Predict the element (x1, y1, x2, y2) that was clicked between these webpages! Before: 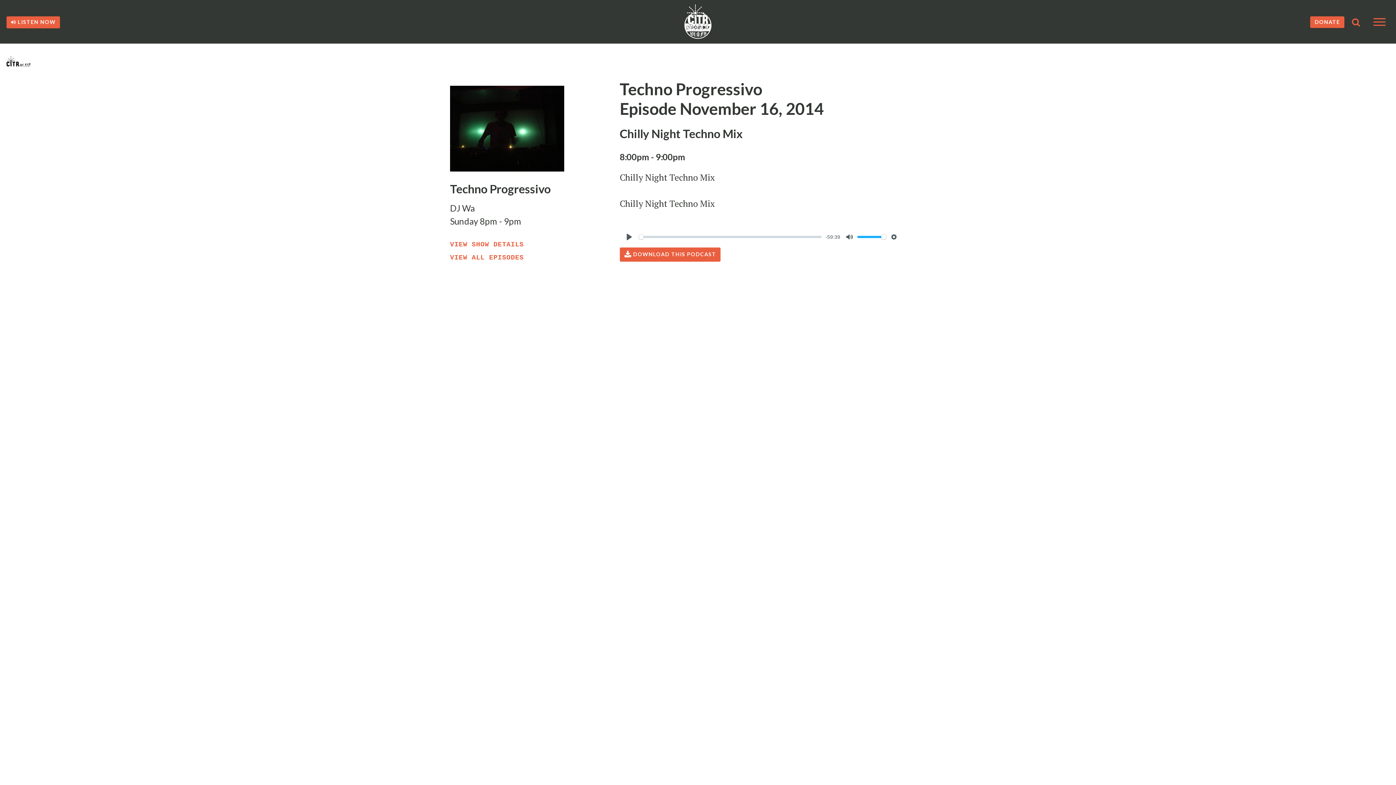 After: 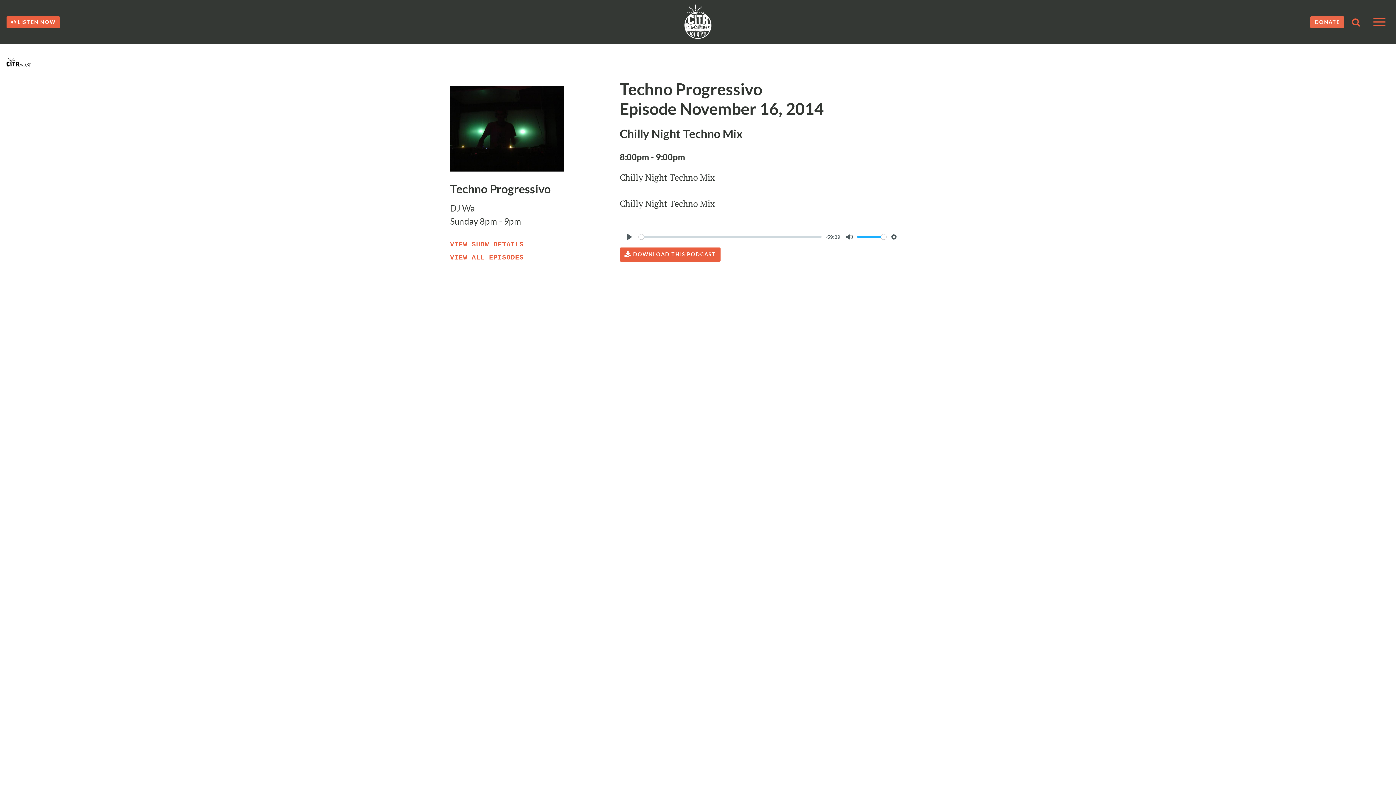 Action: label: DONATE bbox: (1310, 16, 1344, 28)